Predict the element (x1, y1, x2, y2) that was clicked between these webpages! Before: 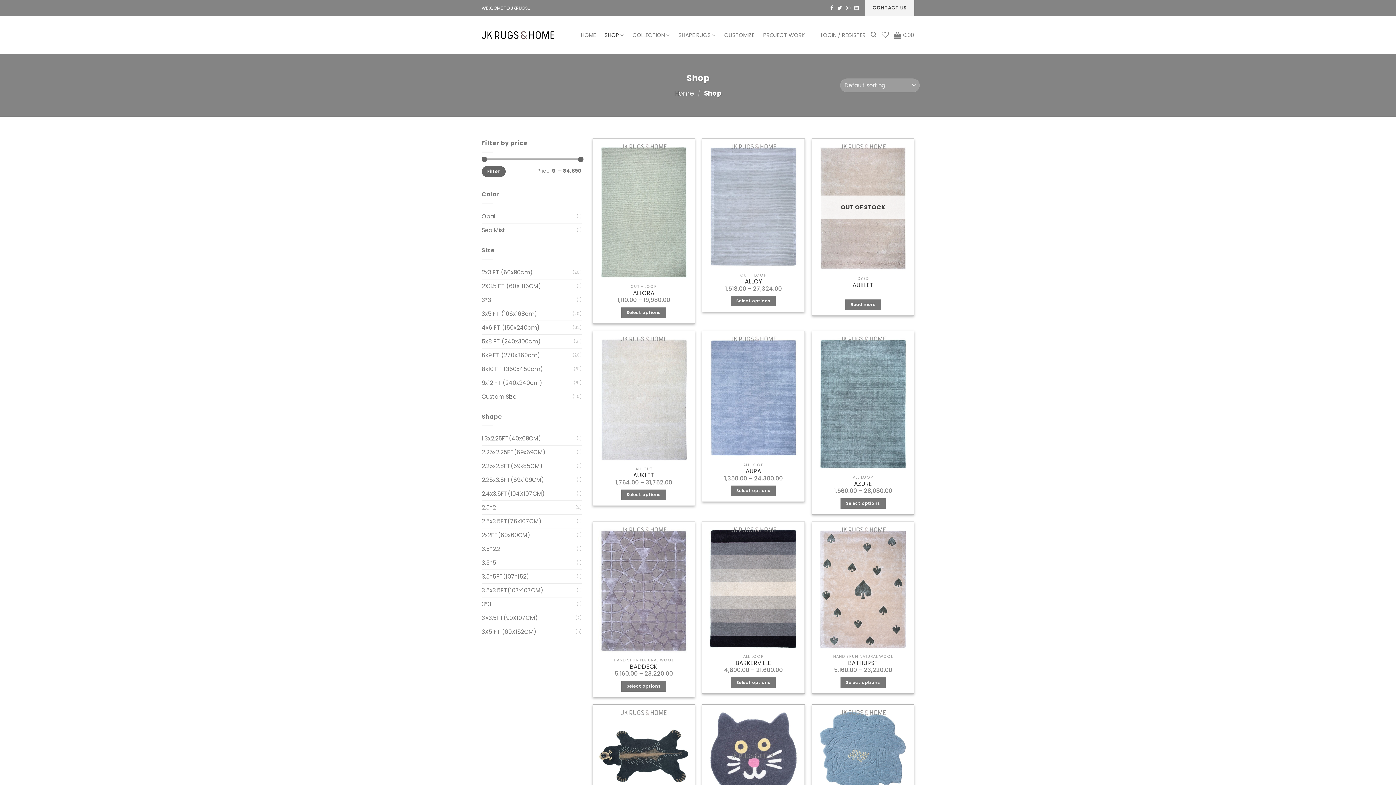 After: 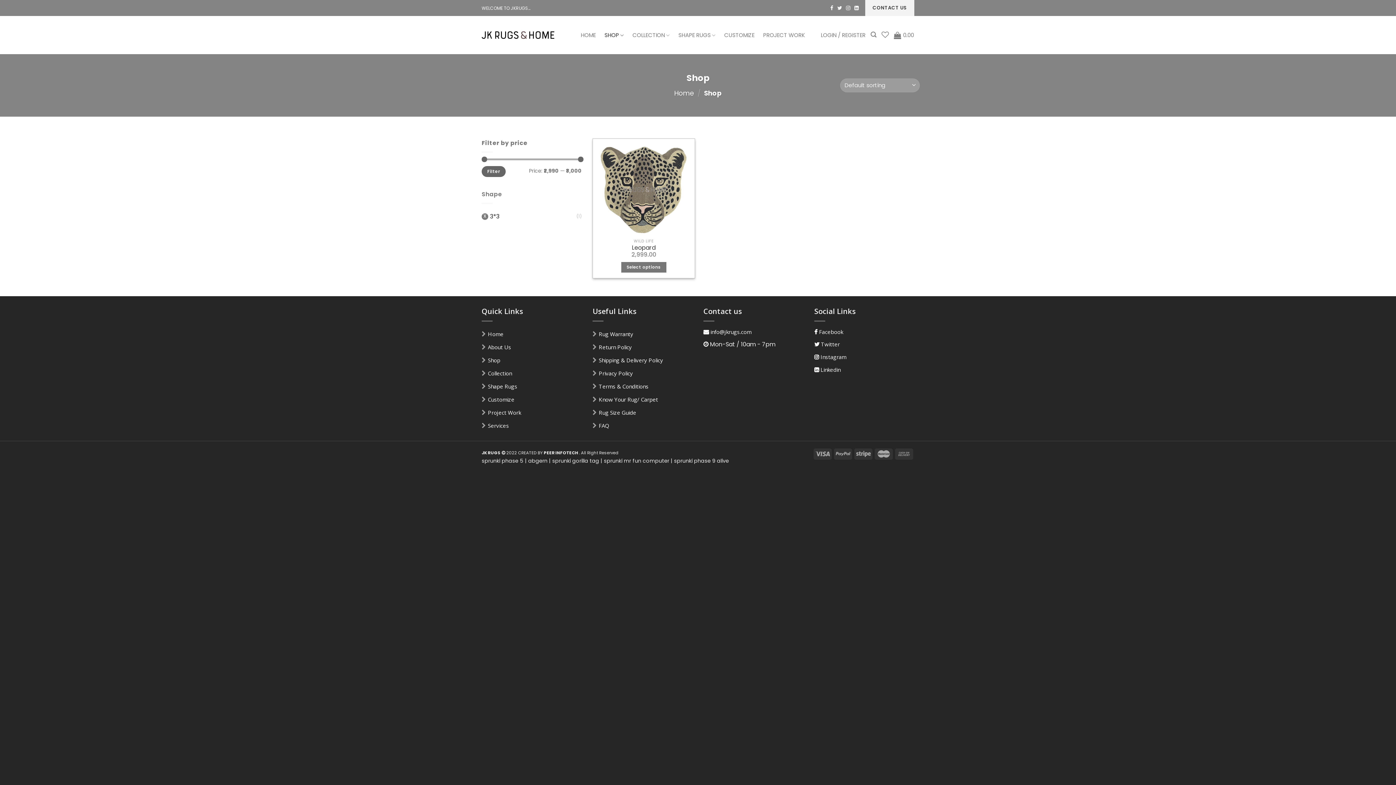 Action: bbox: (481, 597, 576, 611) label: 3*3